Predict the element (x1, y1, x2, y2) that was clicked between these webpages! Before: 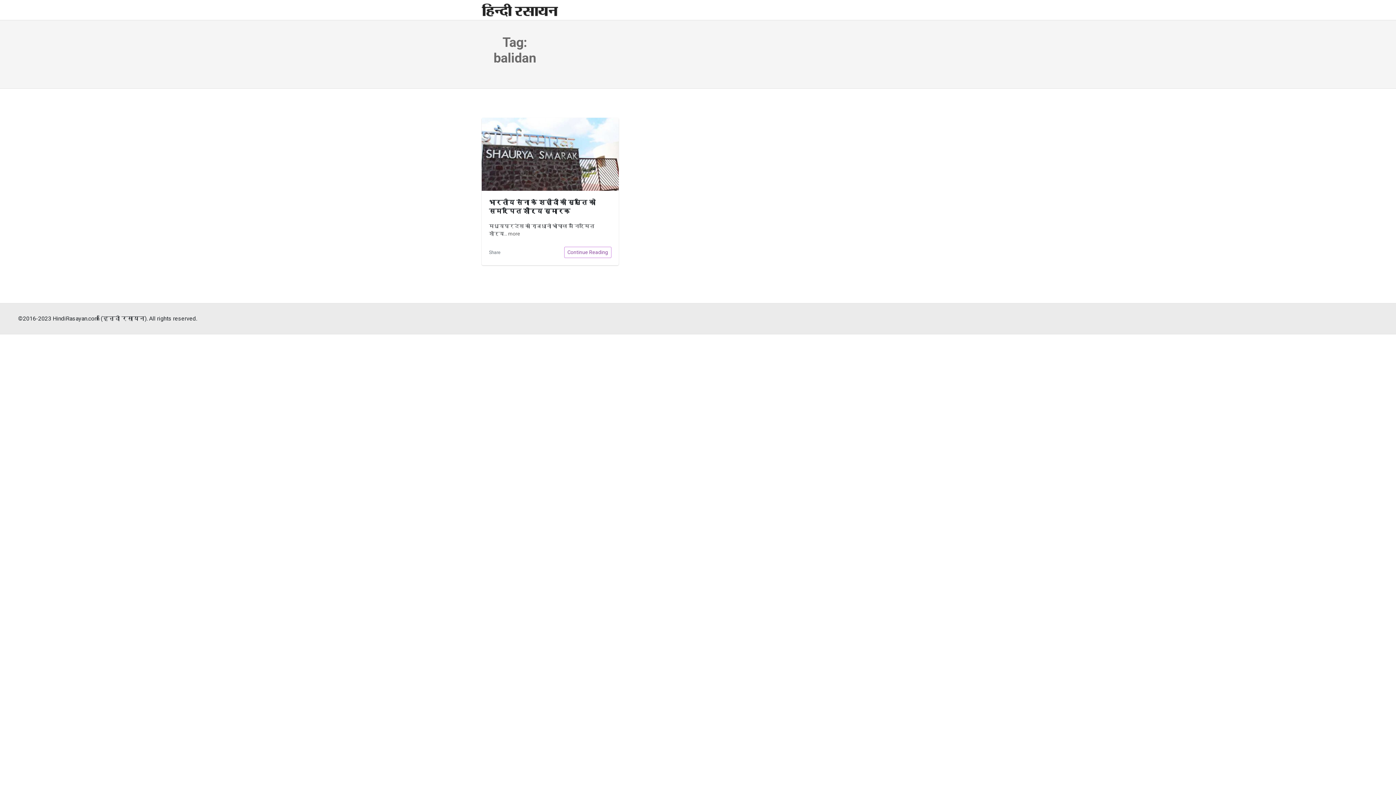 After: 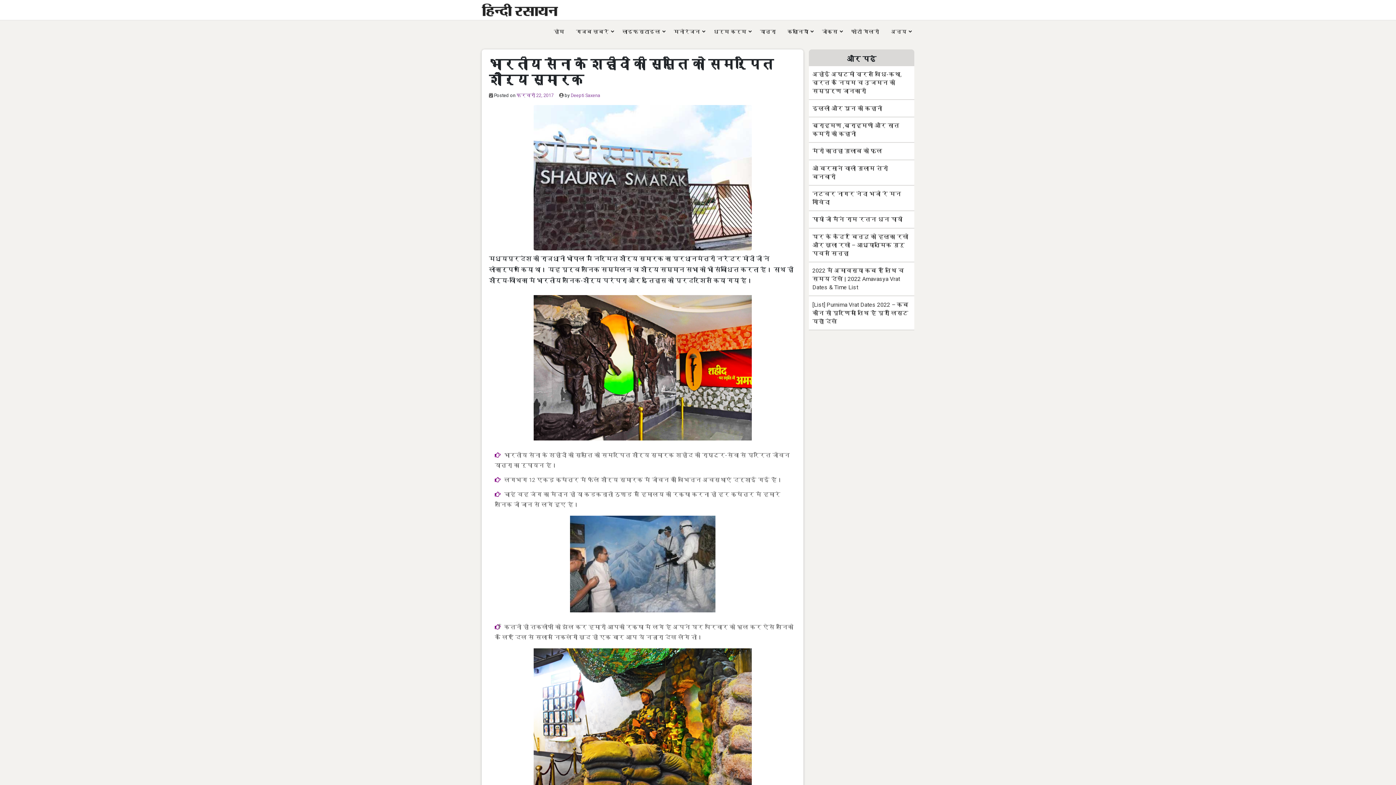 Action: label: Continue Reading bbox: (564, 246, 611, 258)